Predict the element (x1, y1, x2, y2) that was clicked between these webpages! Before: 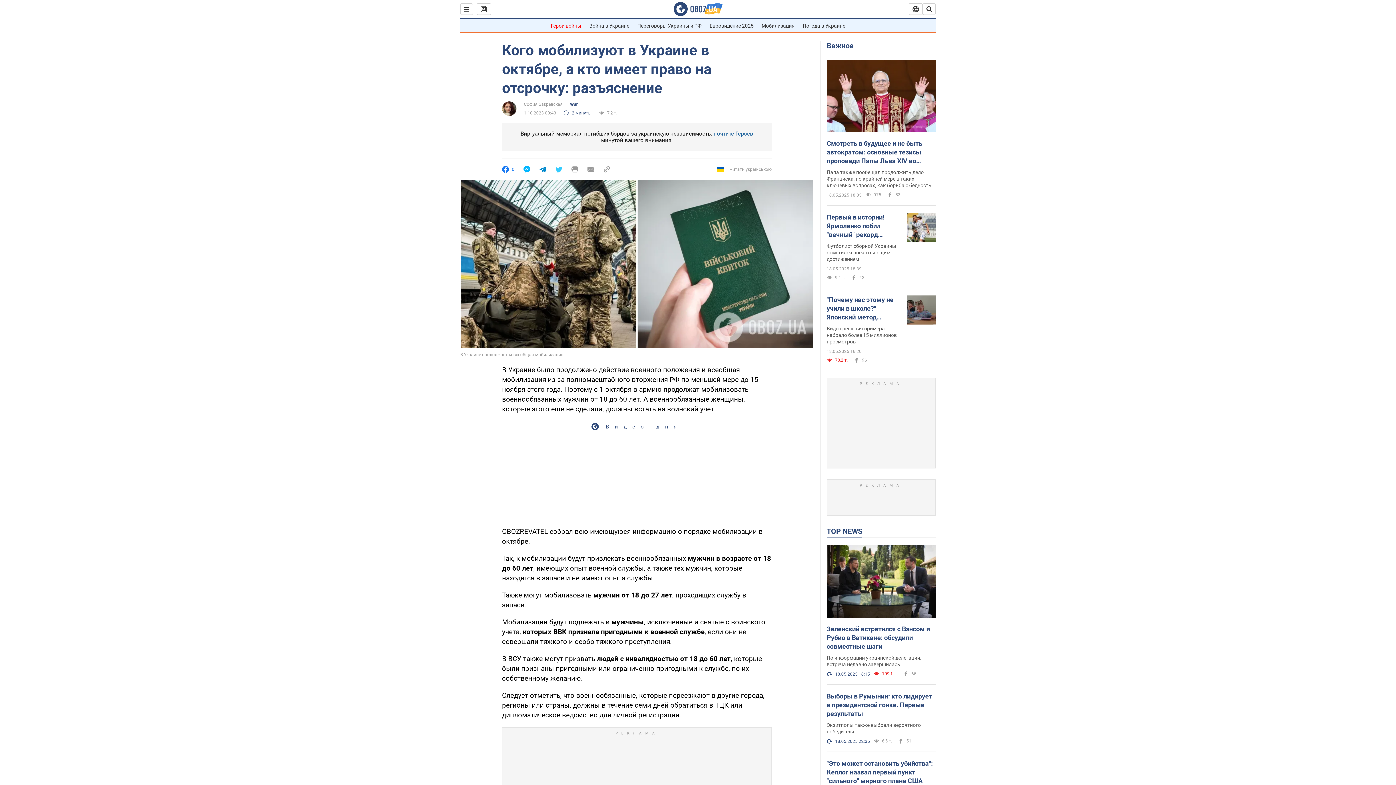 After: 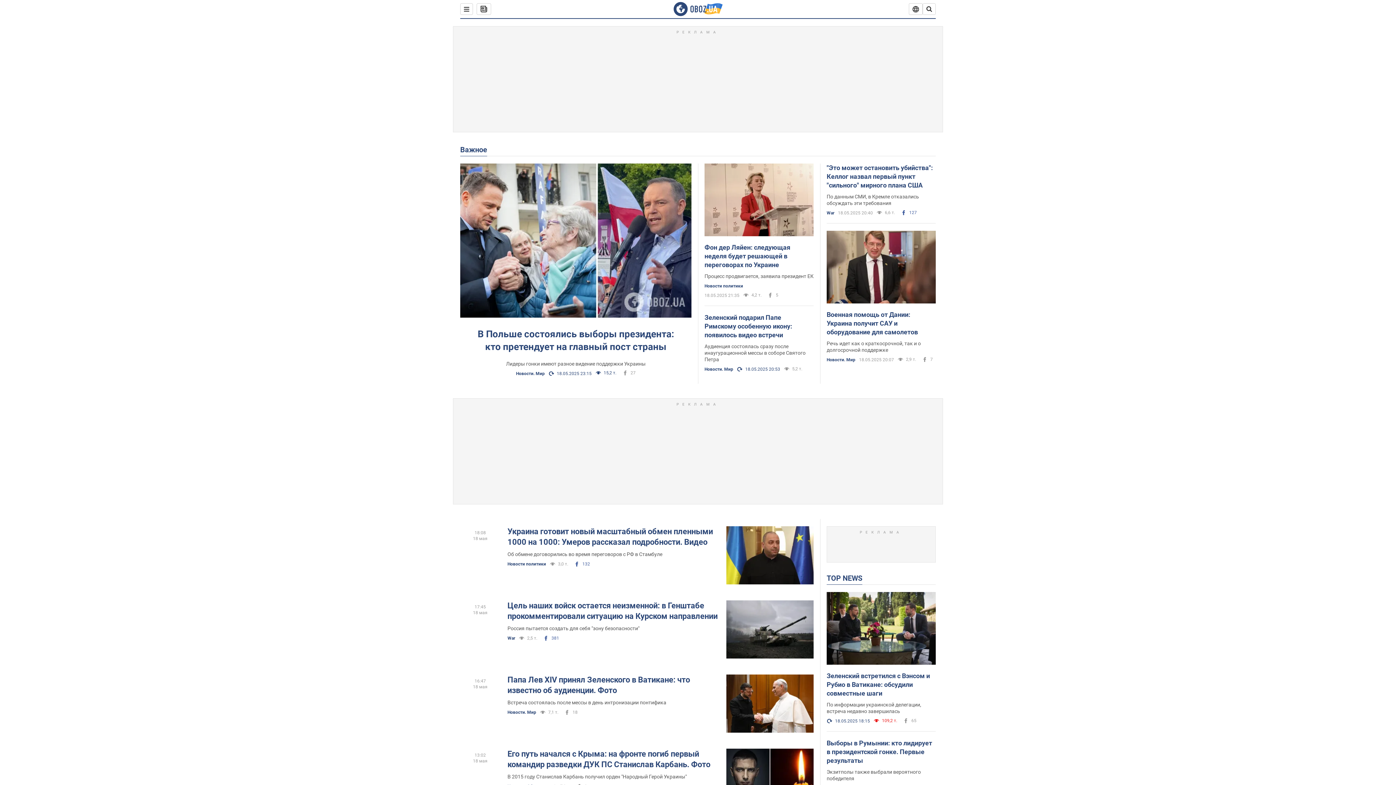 Action: label: Важное bbox: (826, 41, 853, 50)